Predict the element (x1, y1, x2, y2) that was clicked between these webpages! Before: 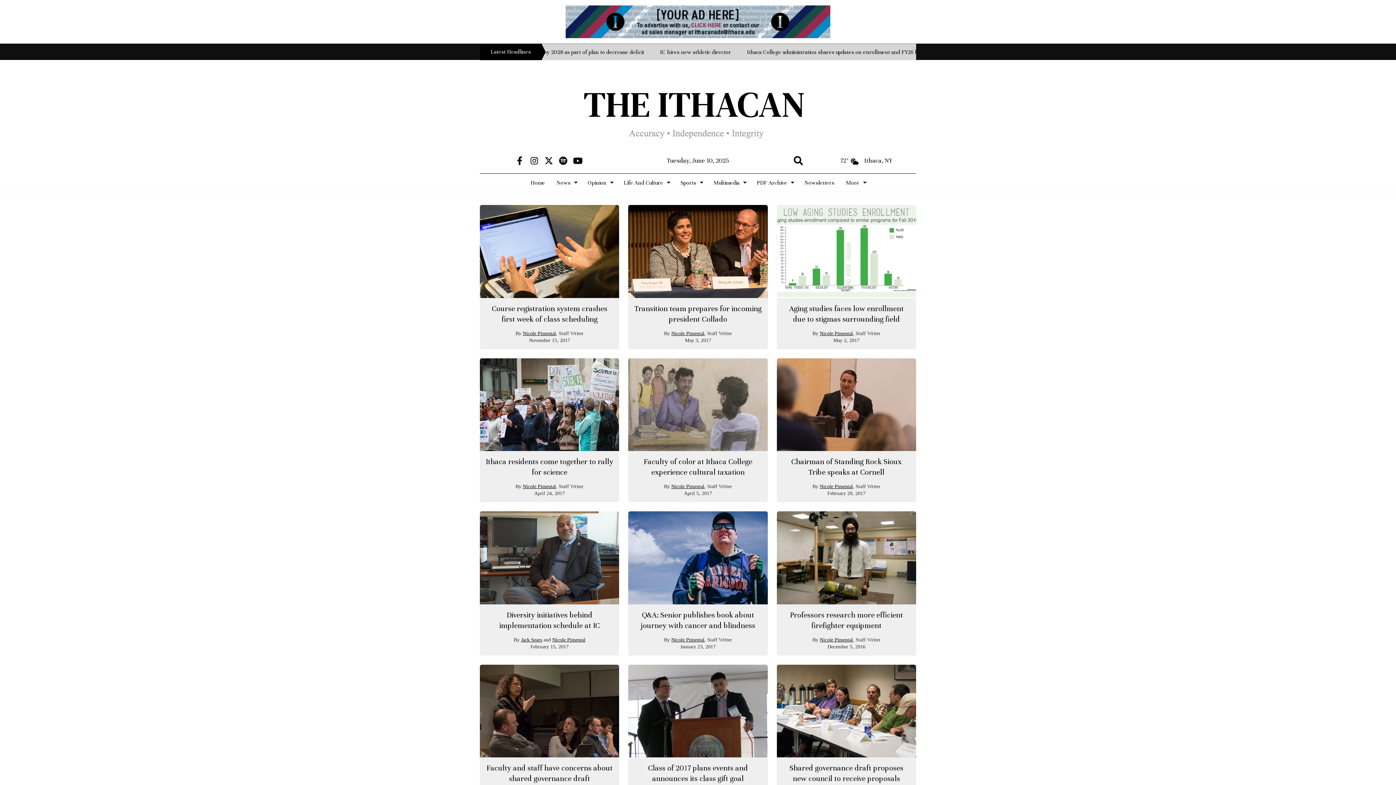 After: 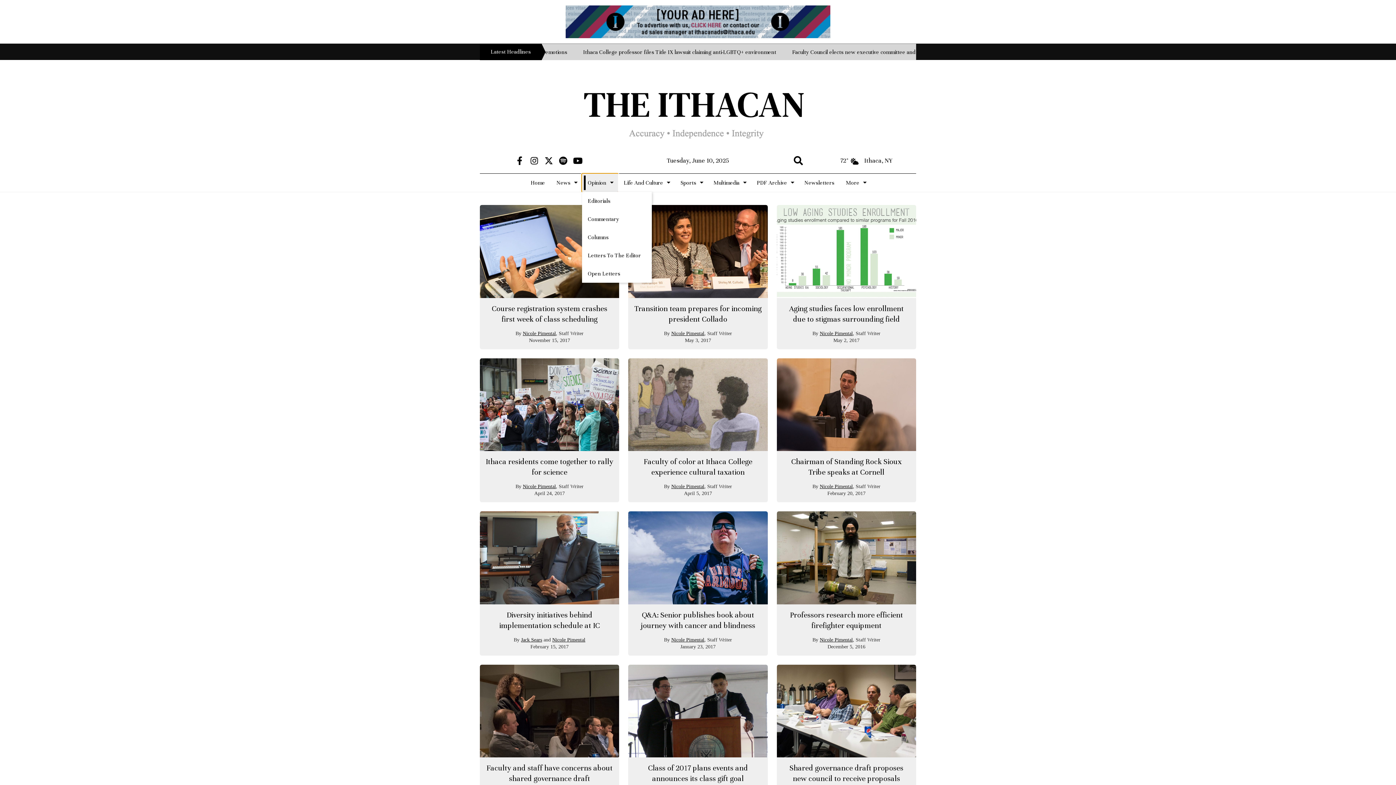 Action: label: Opinion bbox: (582, 173, 618, 192)